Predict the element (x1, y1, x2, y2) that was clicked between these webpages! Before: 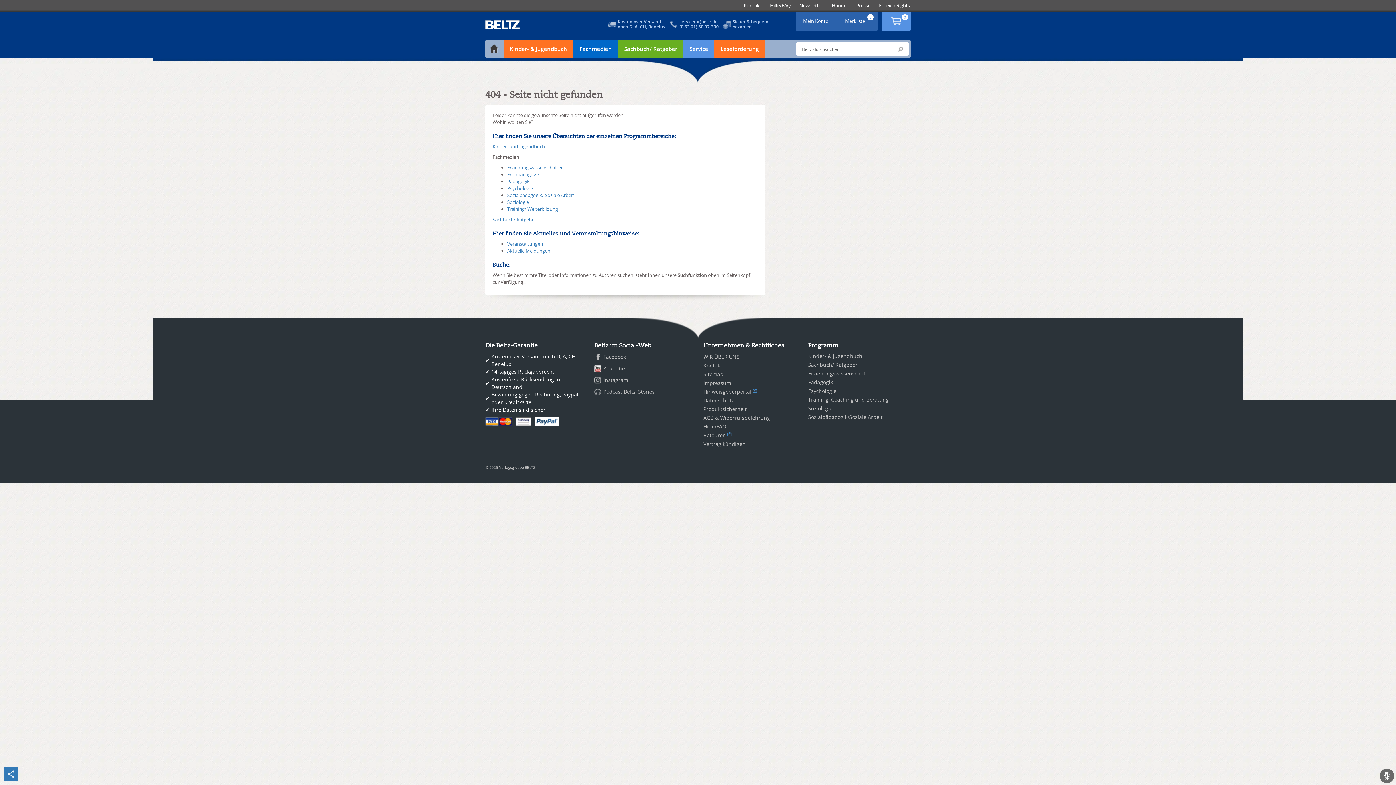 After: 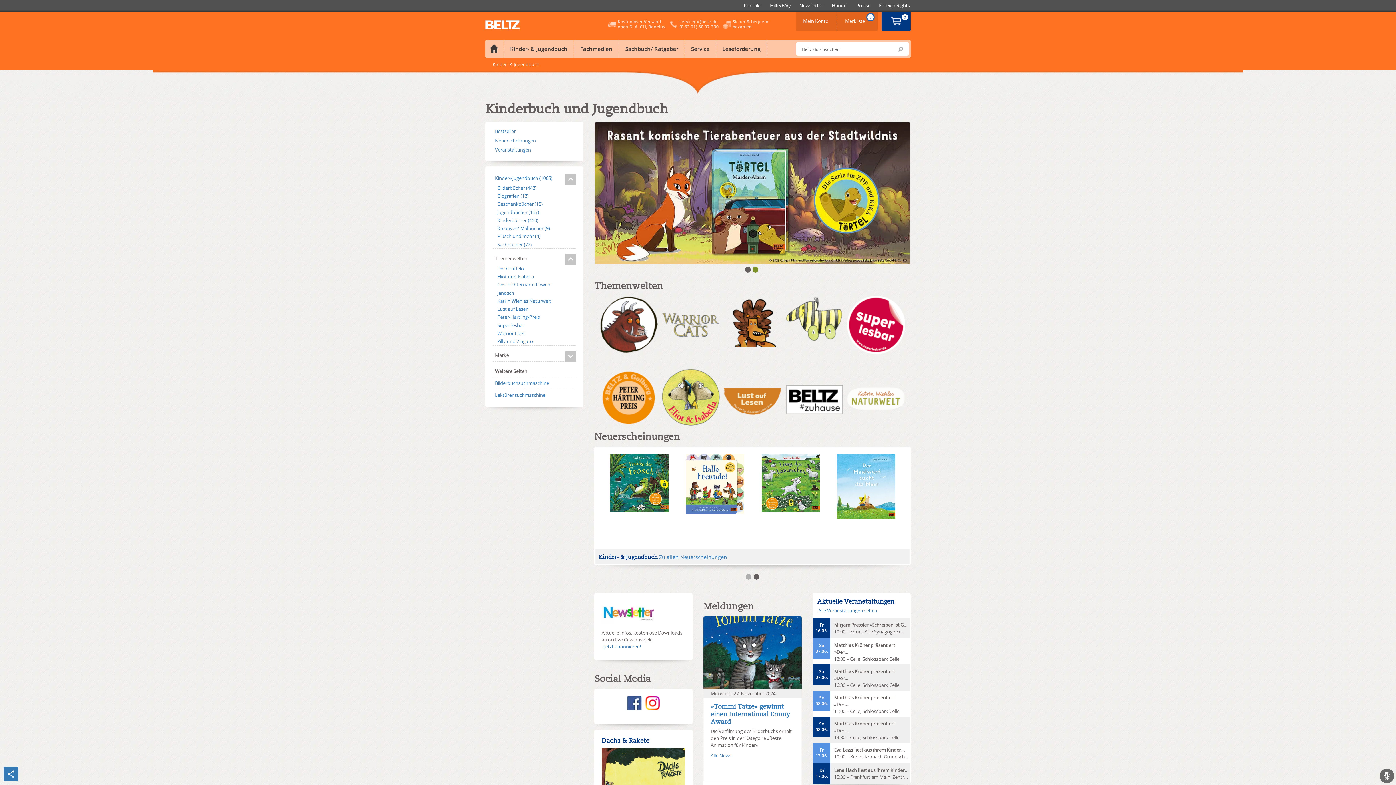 Action: bbox: (492, 143, 545, 149) label: Kinder- und Jugendbuch